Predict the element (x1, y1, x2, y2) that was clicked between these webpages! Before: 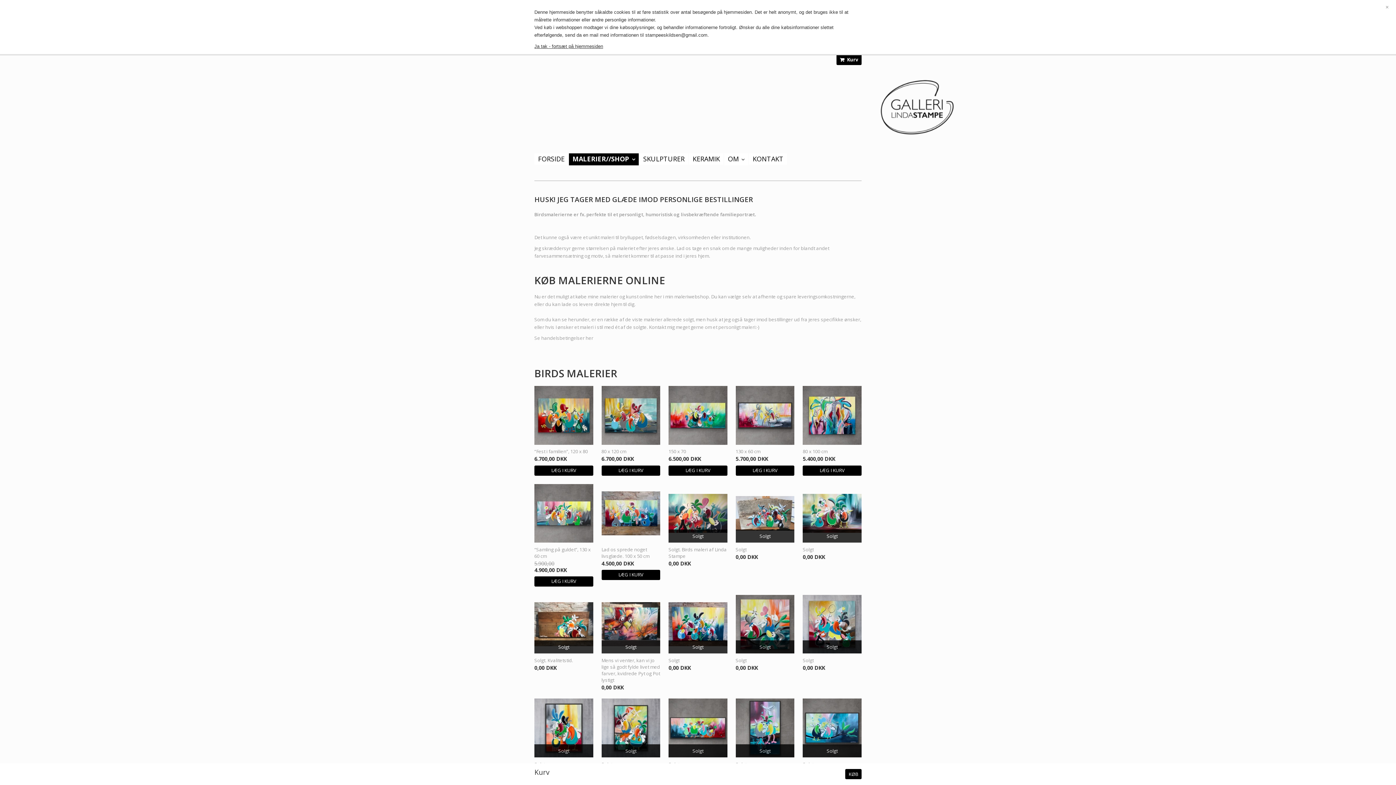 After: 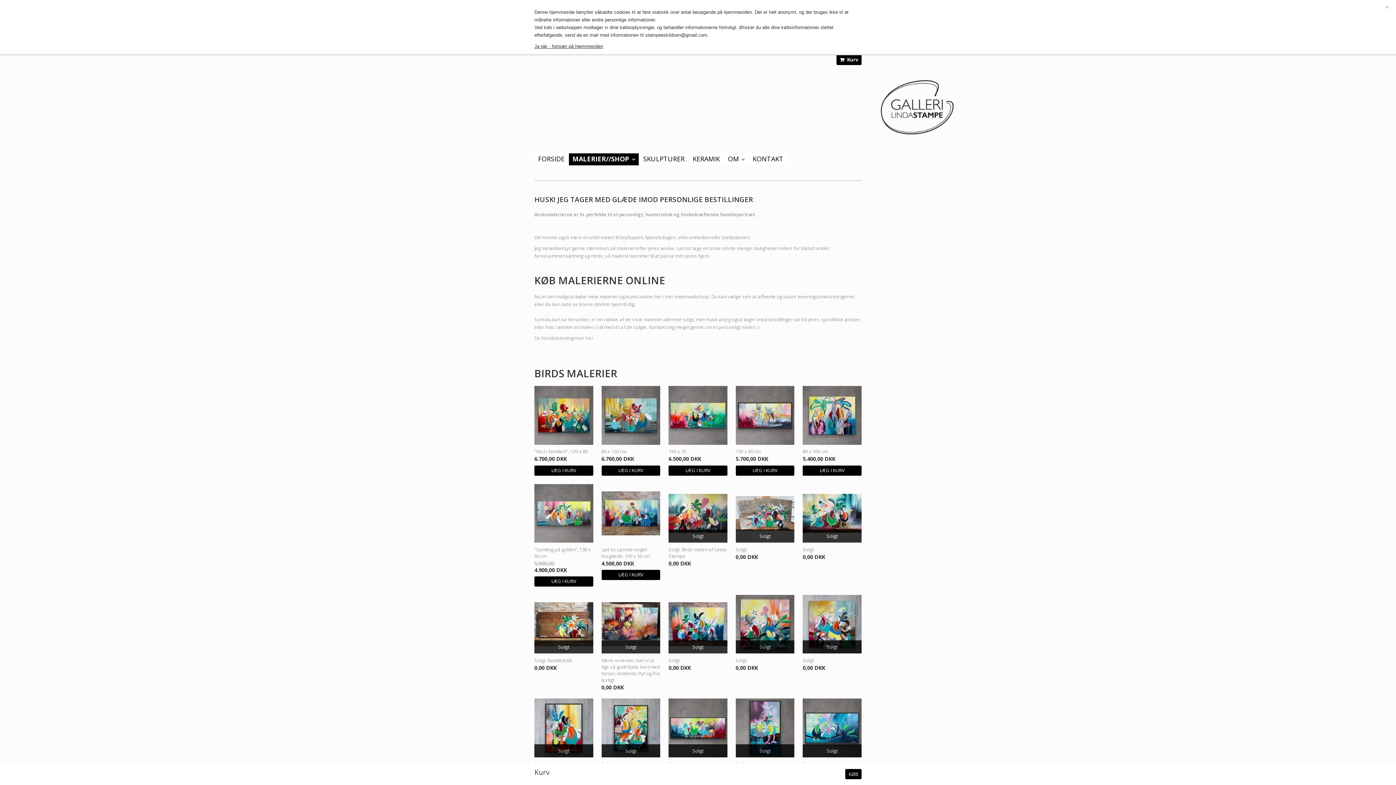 Action: bbox: (668, 699, 727, 775) label: Solgt
Solgt
0,00 DKK